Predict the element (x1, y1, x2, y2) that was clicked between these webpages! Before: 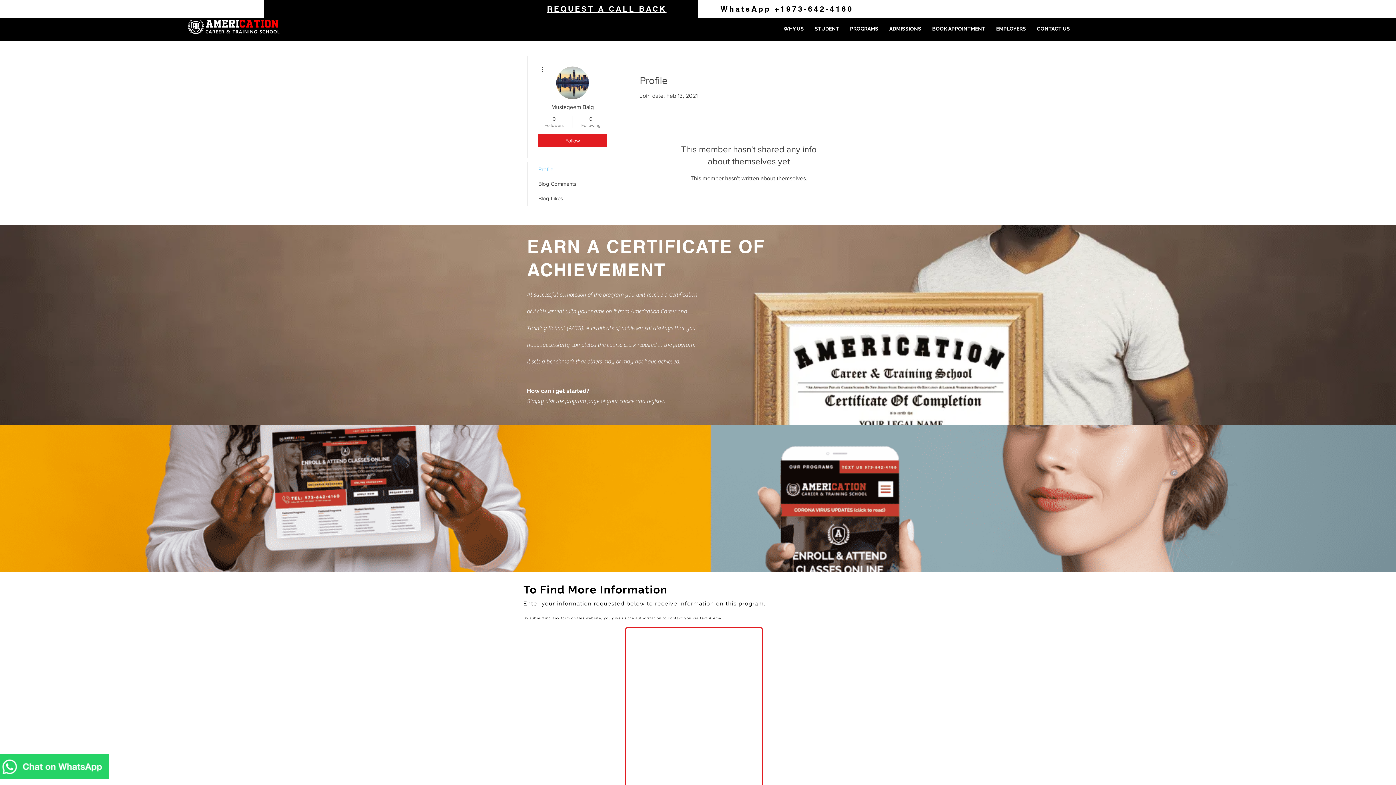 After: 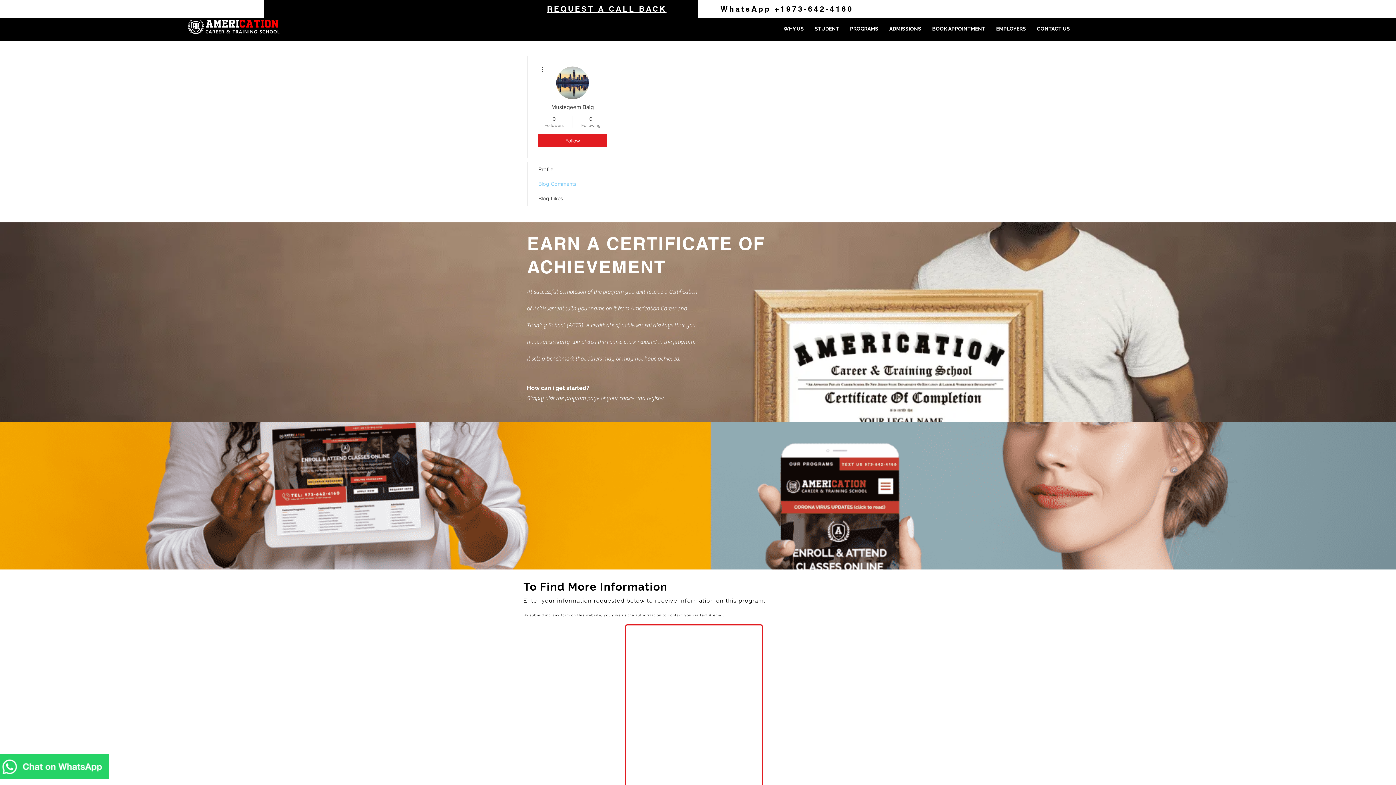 Action: label: Blog Comments bbox: (527, 176, 617, 191)